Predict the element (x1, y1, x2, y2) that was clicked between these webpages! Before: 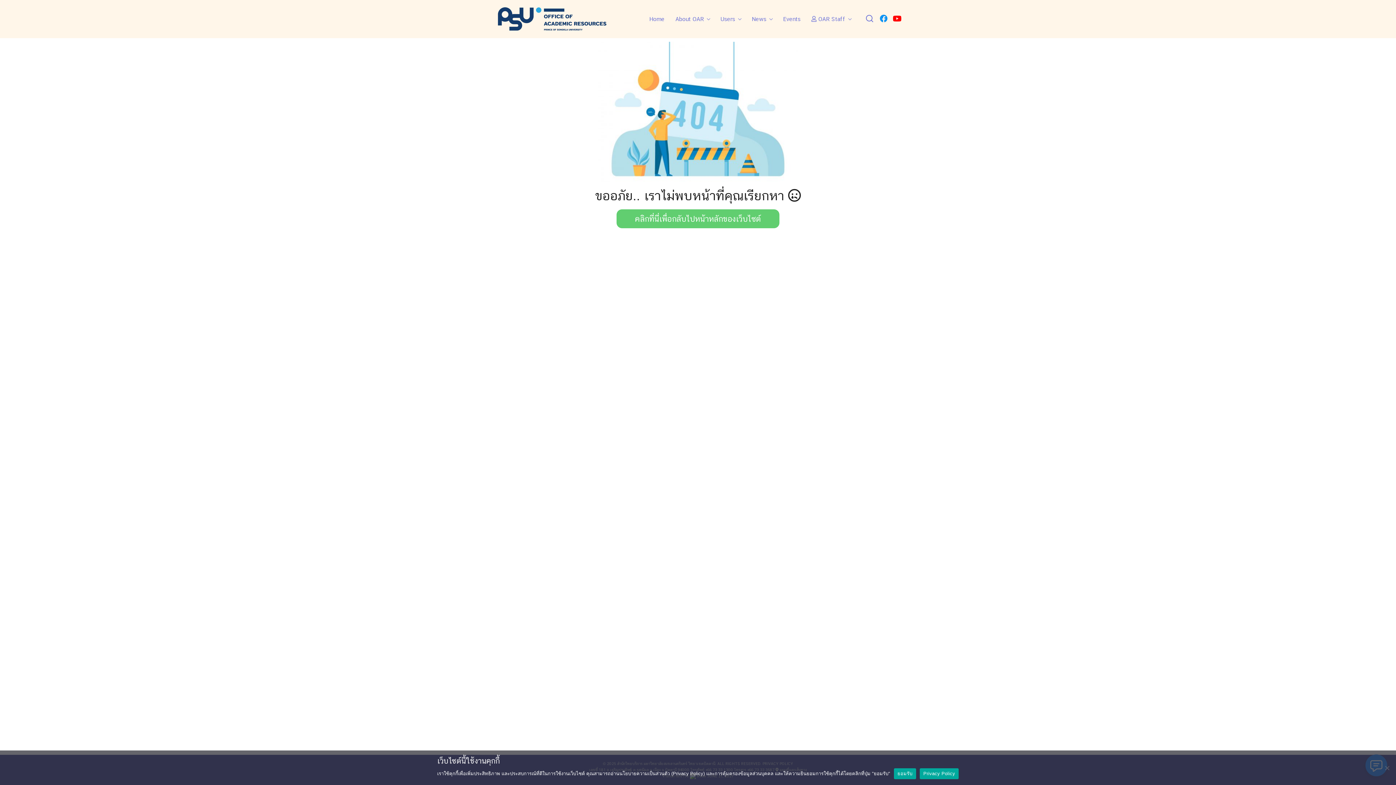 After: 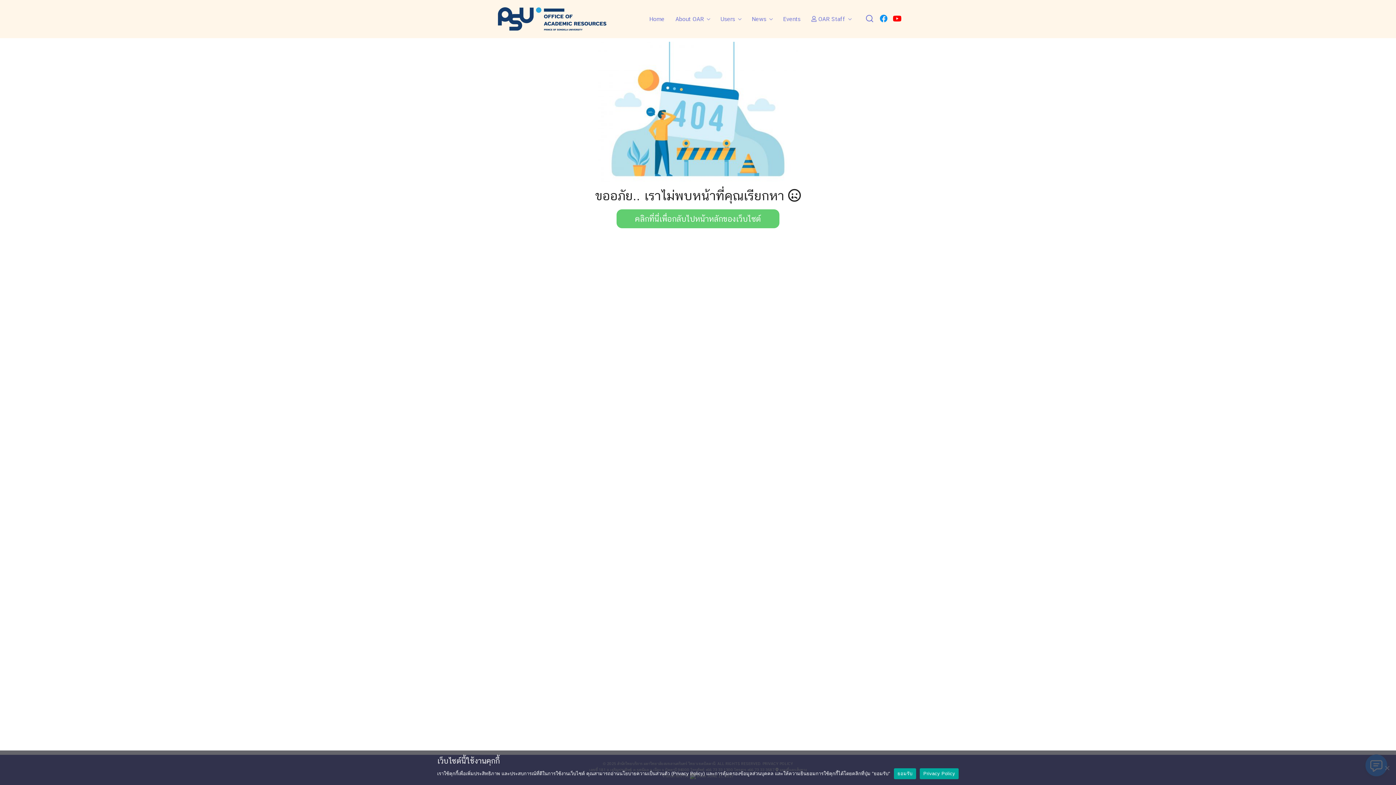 Action: bbox: (880, 15, 887, 22)